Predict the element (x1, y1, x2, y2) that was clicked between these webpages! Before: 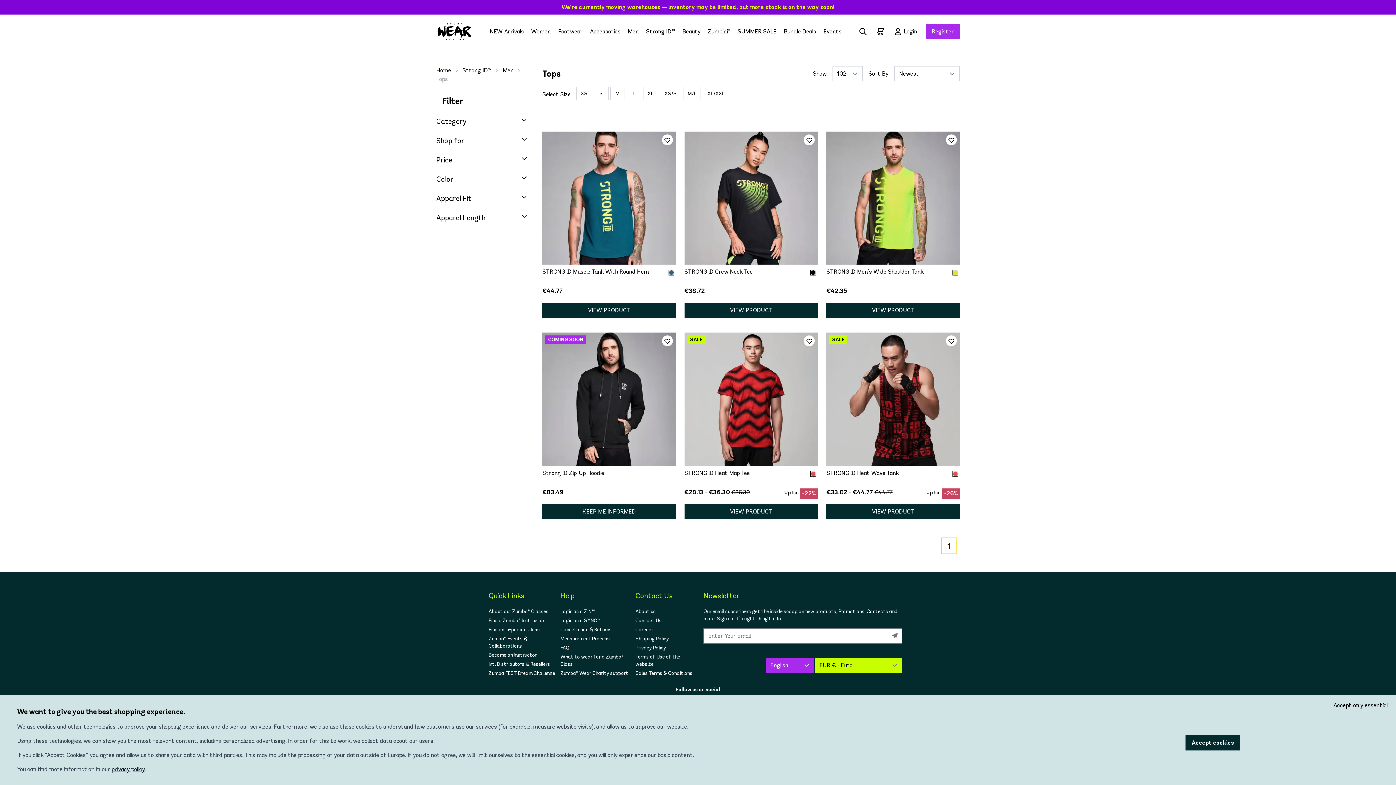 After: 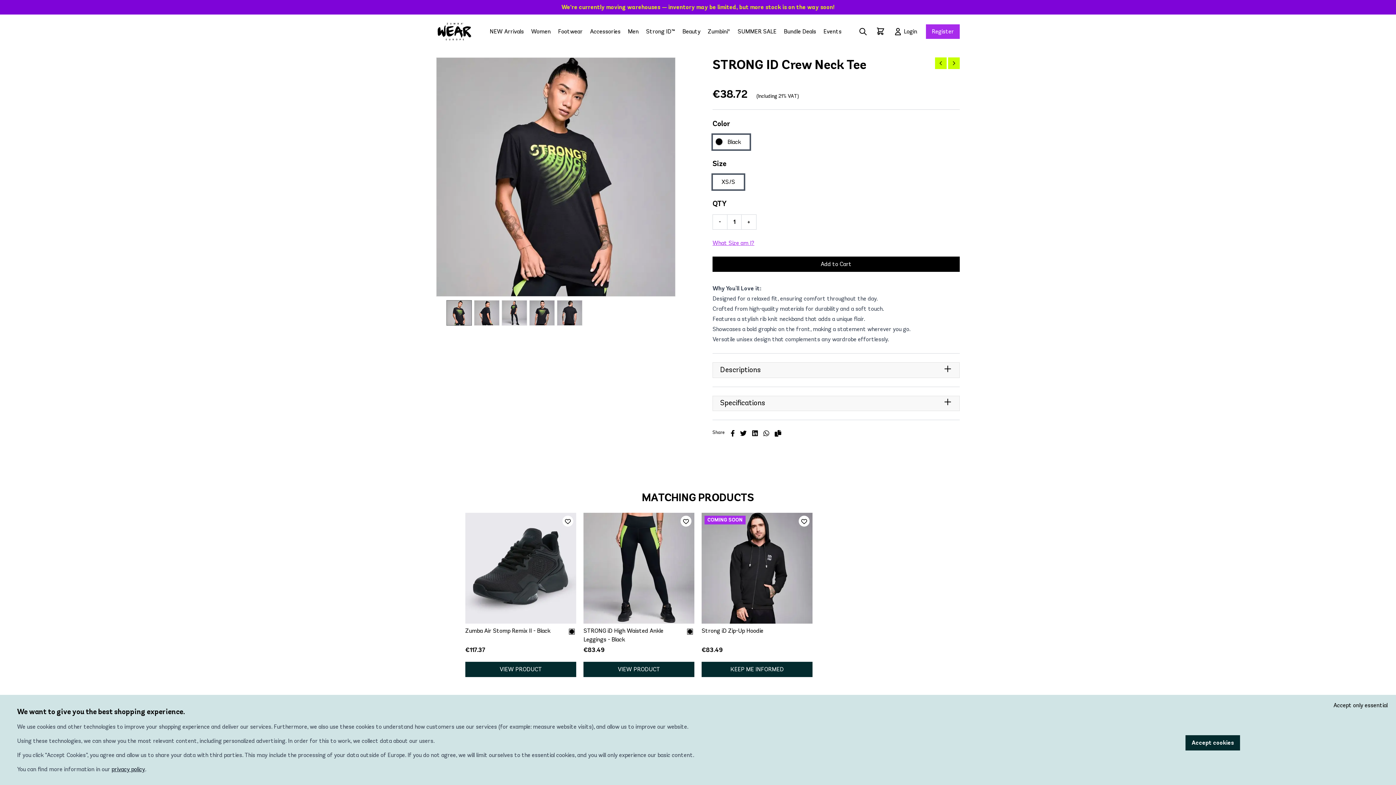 Action: bbox: (684, 131, 817, 264)